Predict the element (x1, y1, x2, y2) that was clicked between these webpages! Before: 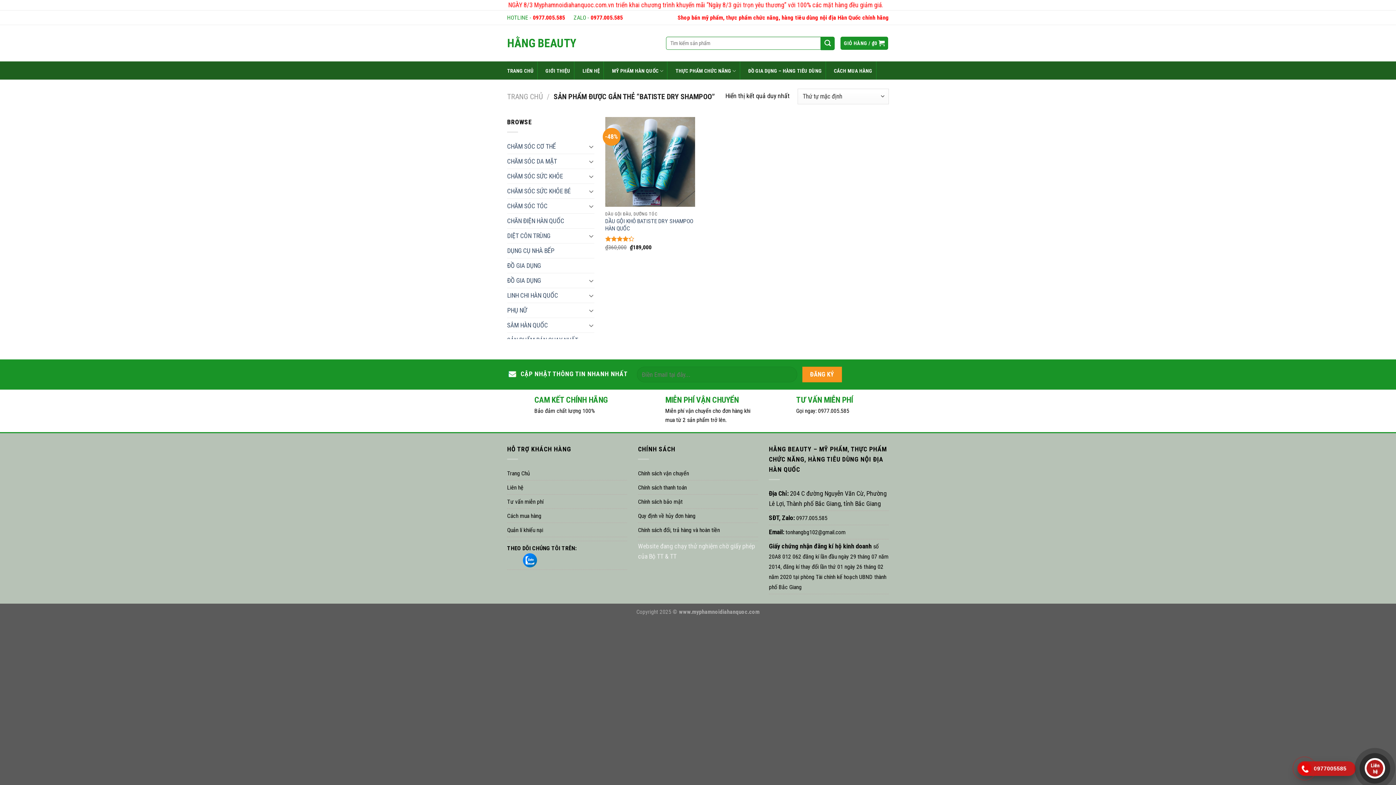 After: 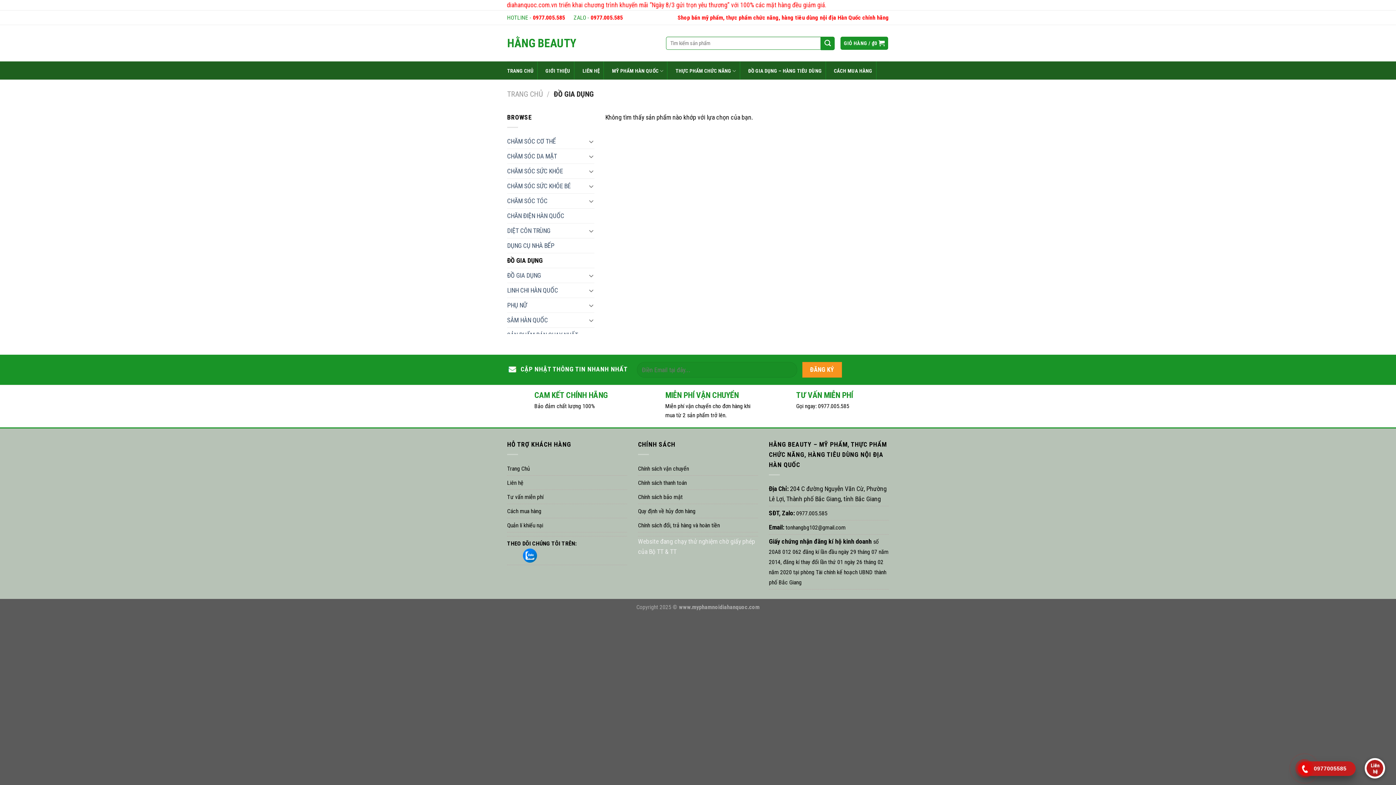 Action: bbox: (507, 258, 594, 272) label: ĐỒ GIA DỤNG